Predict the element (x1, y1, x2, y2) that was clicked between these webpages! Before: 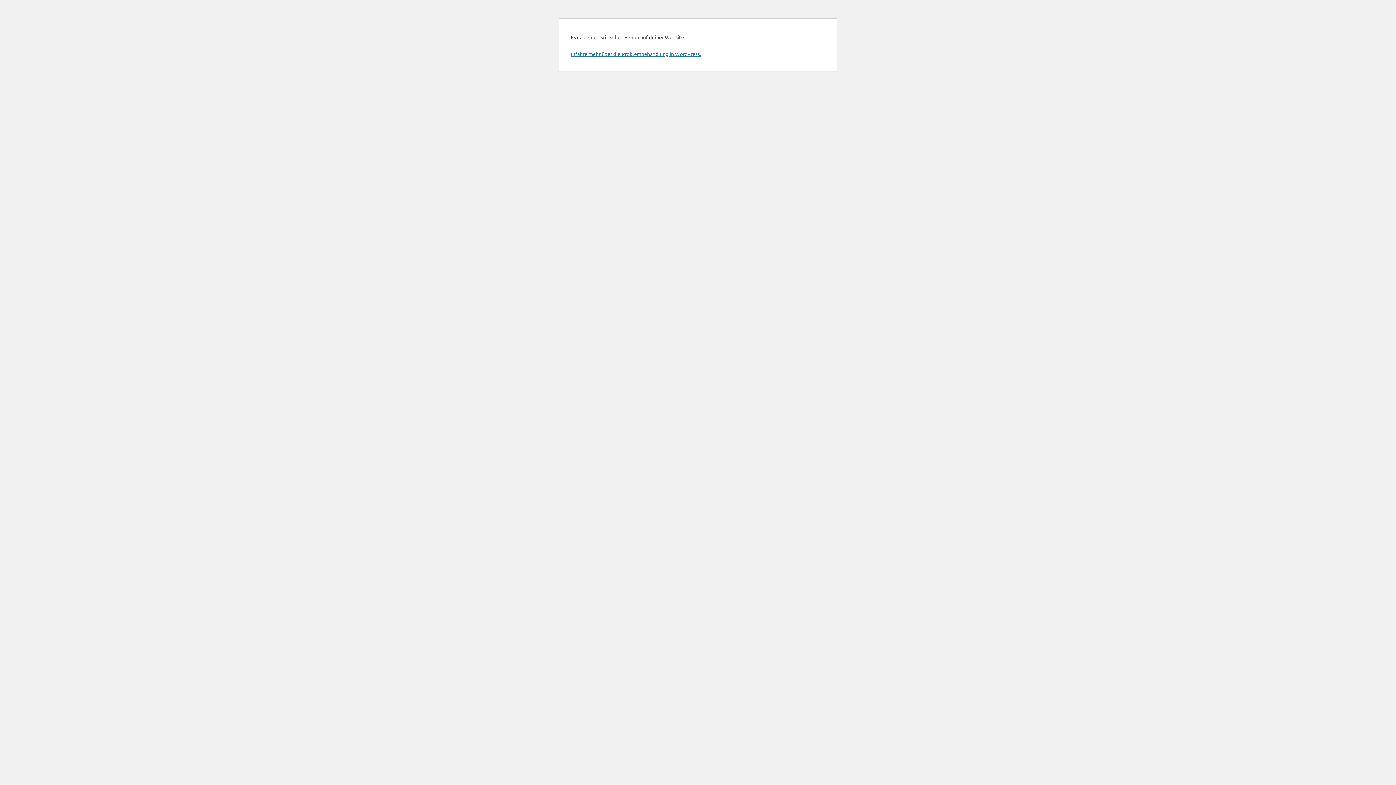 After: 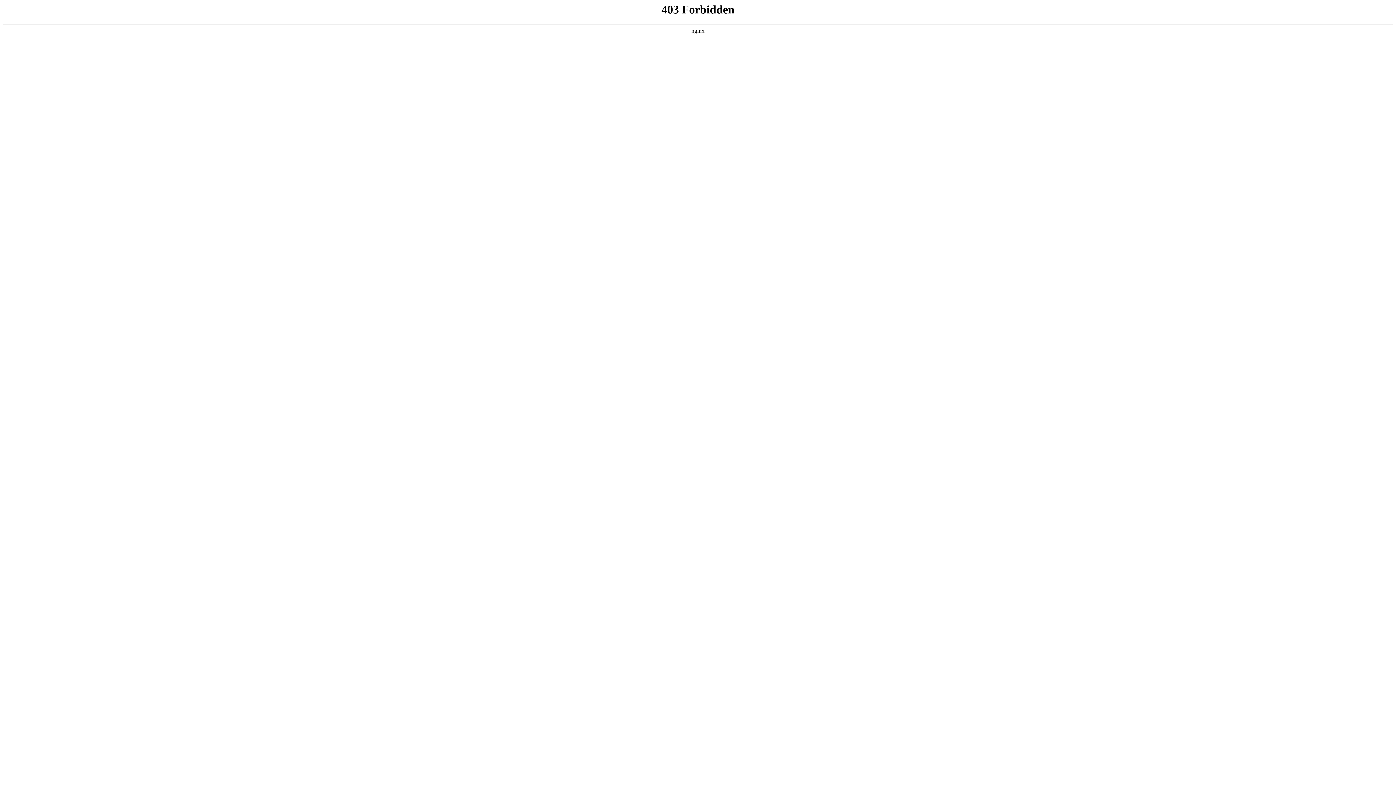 Action: bbox: (570, 50, 701, 57) label: Erfahre mehr über die Problembehandlung in WordPress.